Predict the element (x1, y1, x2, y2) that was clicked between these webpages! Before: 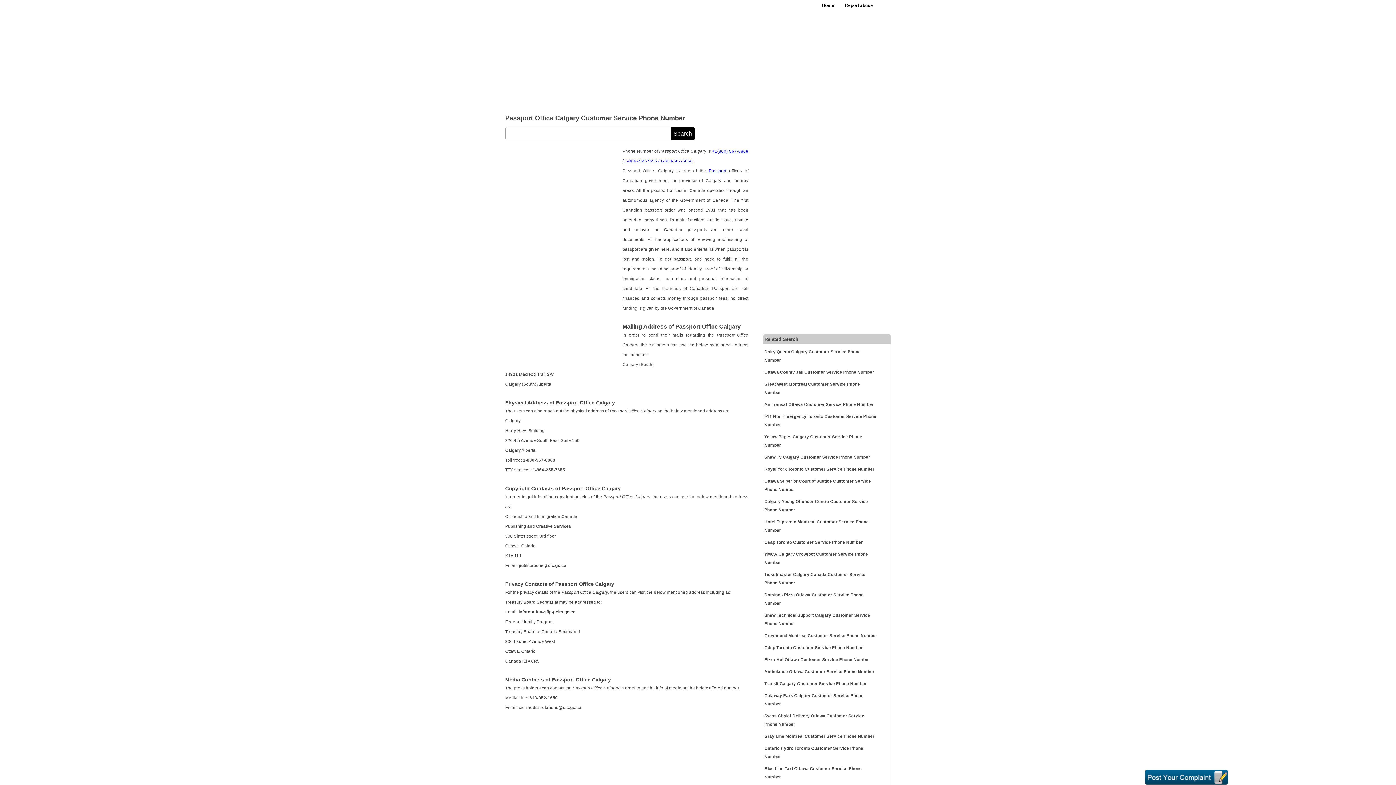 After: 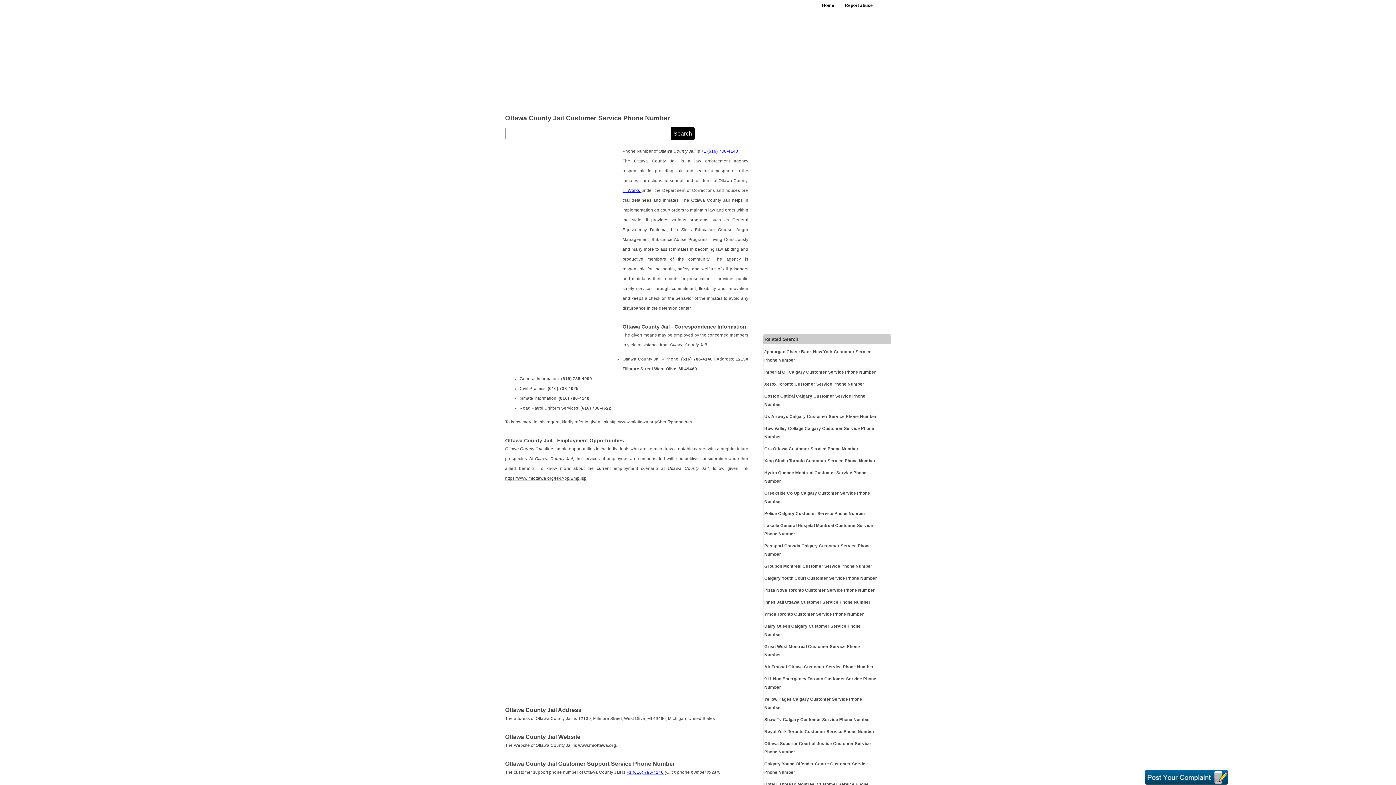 Action: bbox: (764, 368, 877, 376) label: Ottawa County Jail Customer Service Phone Number